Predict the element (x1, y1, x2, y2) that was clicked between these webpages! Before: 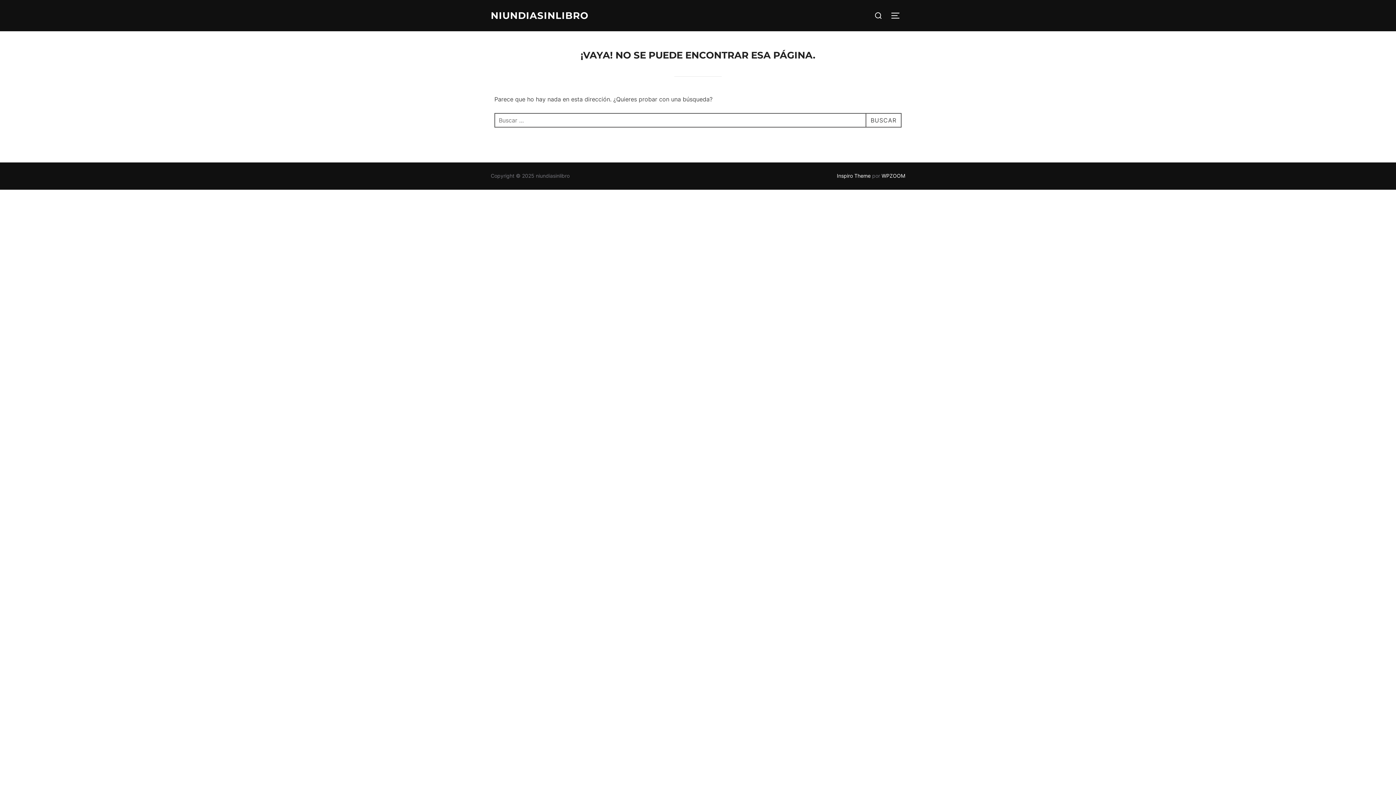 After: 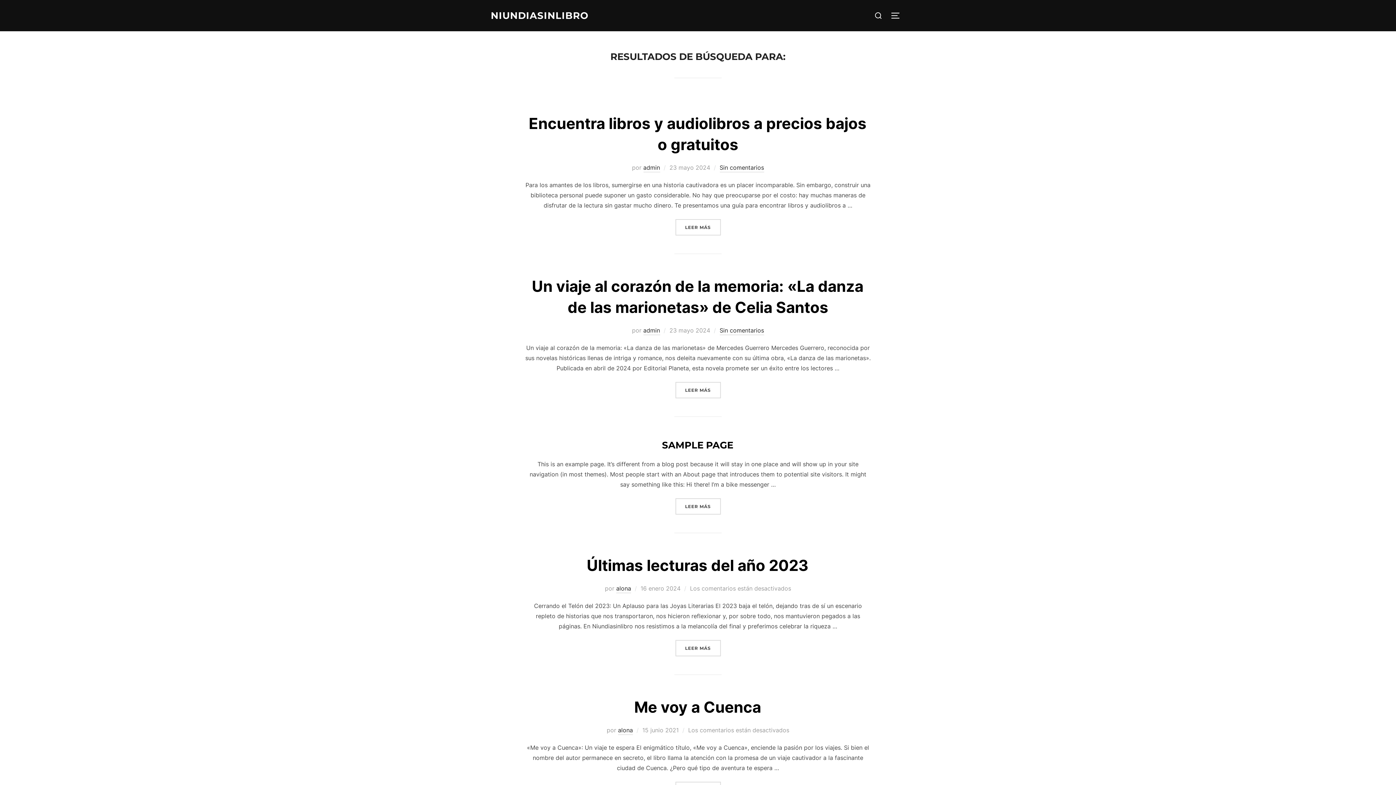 Action: label: BUSCAR bbox: (865, 113, 901, 127)